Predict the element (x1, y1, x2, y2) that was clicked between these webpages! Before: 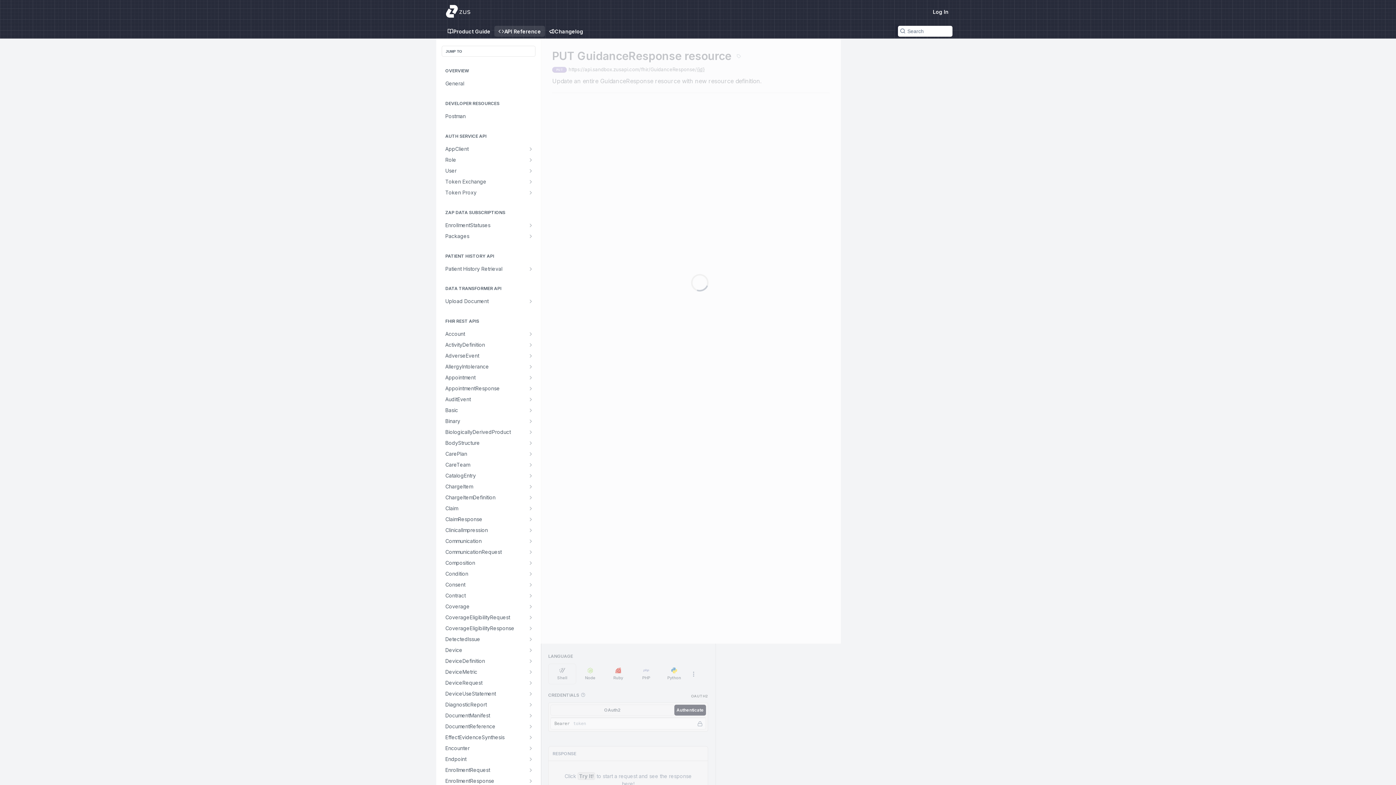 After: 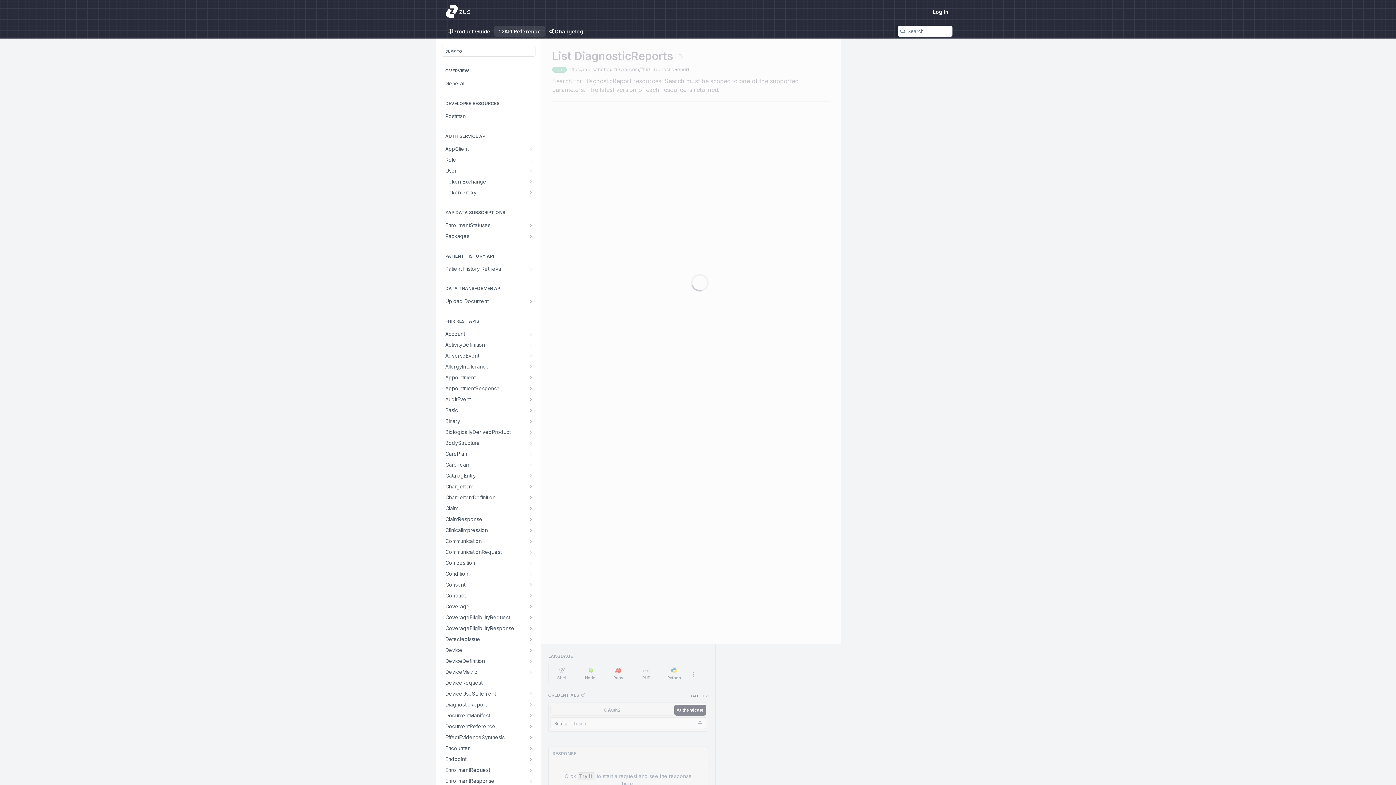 Action: bbox: (528, 702, 533, 708) label: Show subpages for DiagnosticReport